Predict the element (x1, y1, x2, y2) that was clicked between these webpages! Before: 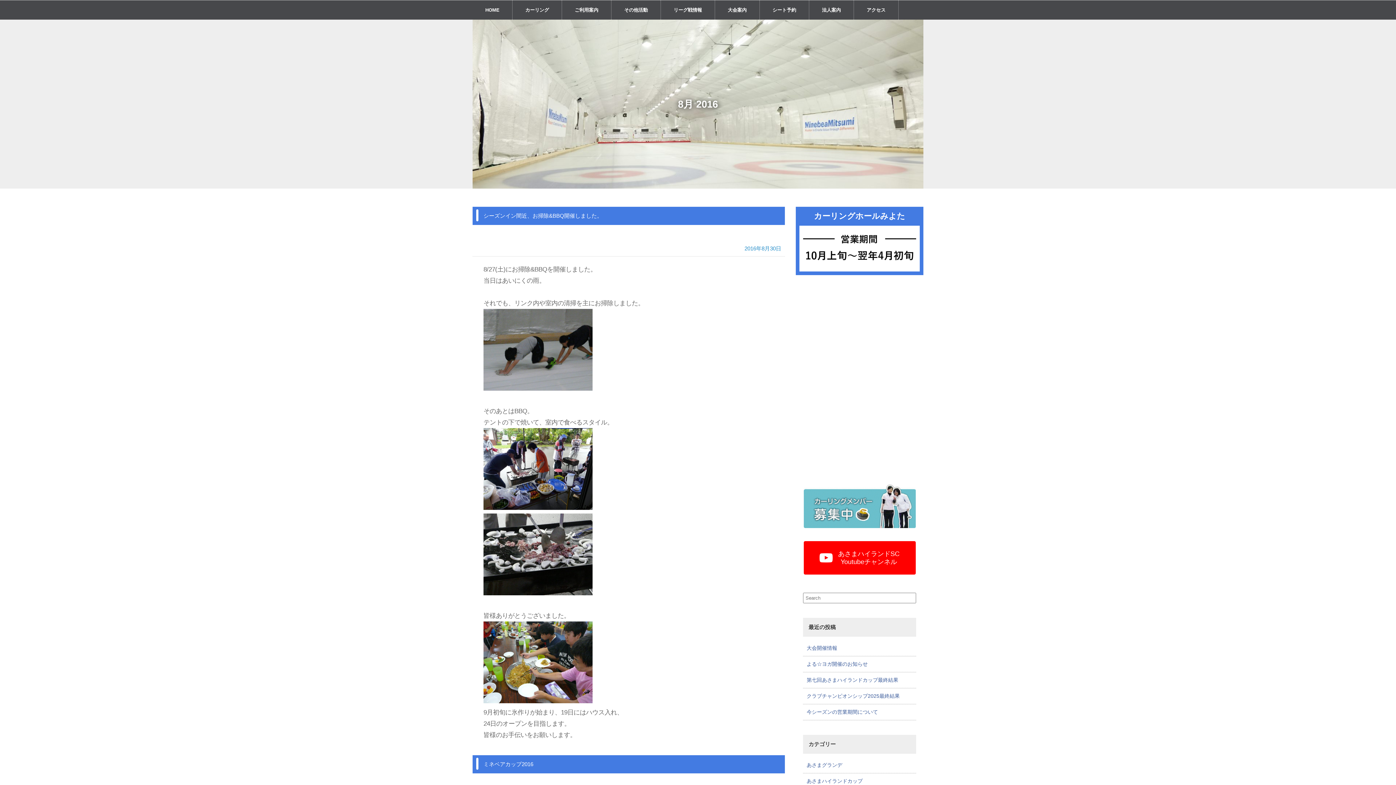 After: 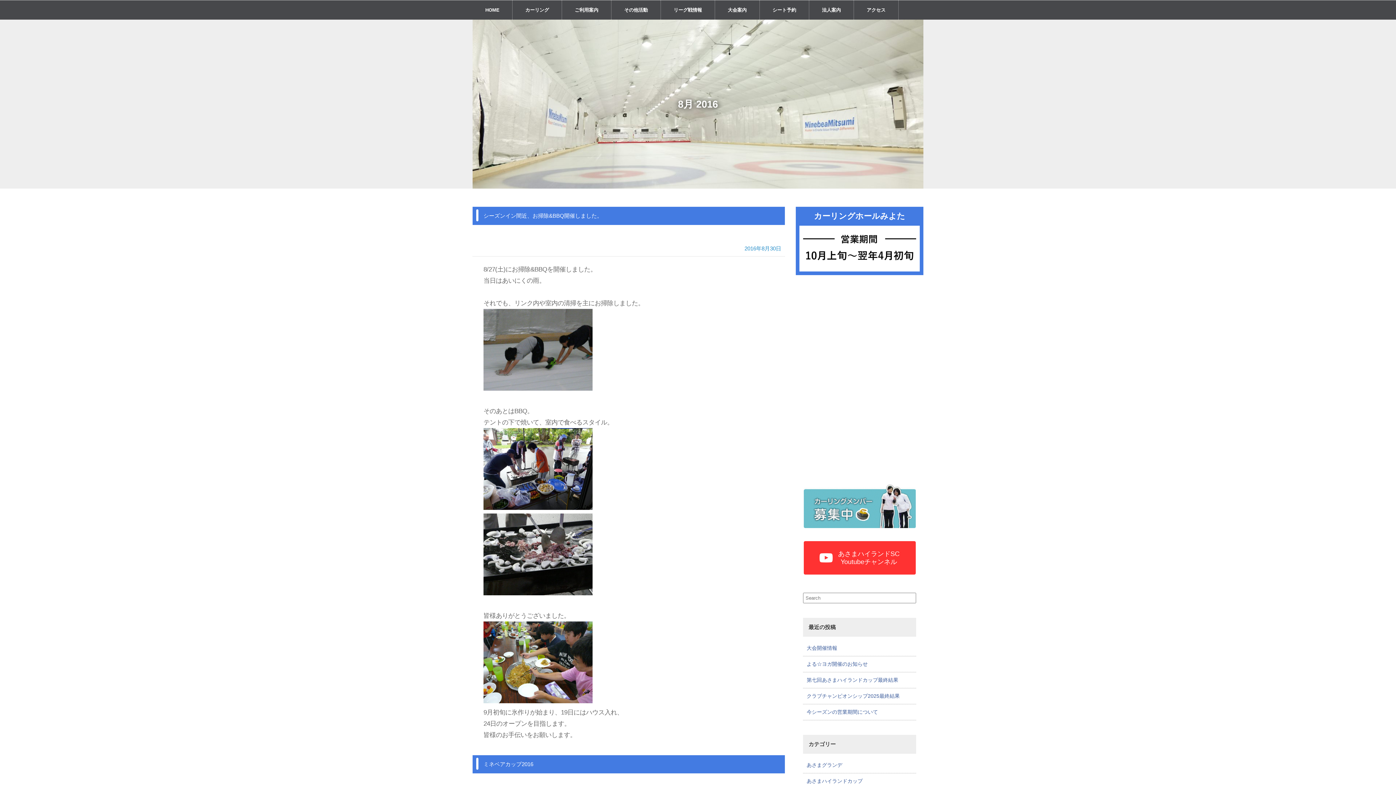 Action: label: あさまハイランドSC
Youtubeチャンネル bbox: (803, 541, 915, 574)